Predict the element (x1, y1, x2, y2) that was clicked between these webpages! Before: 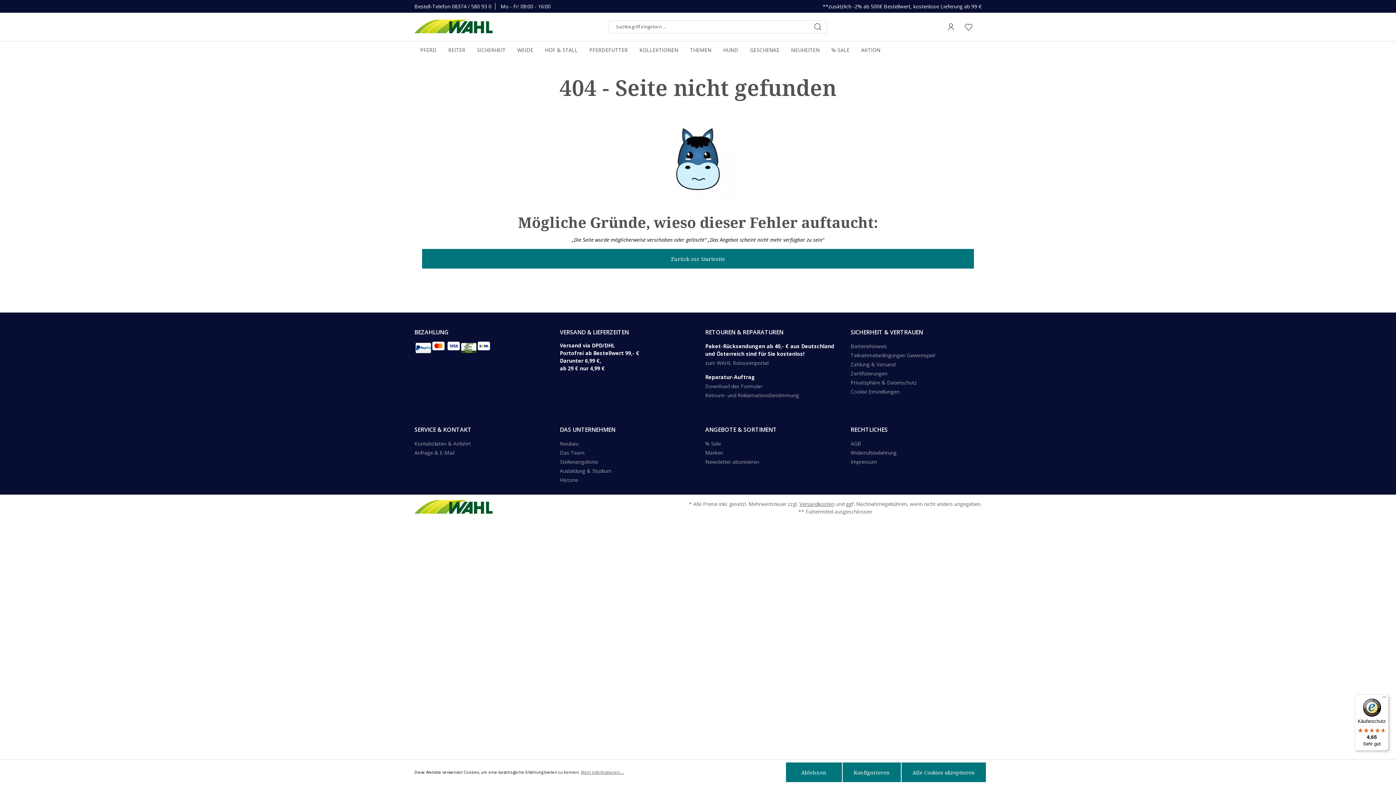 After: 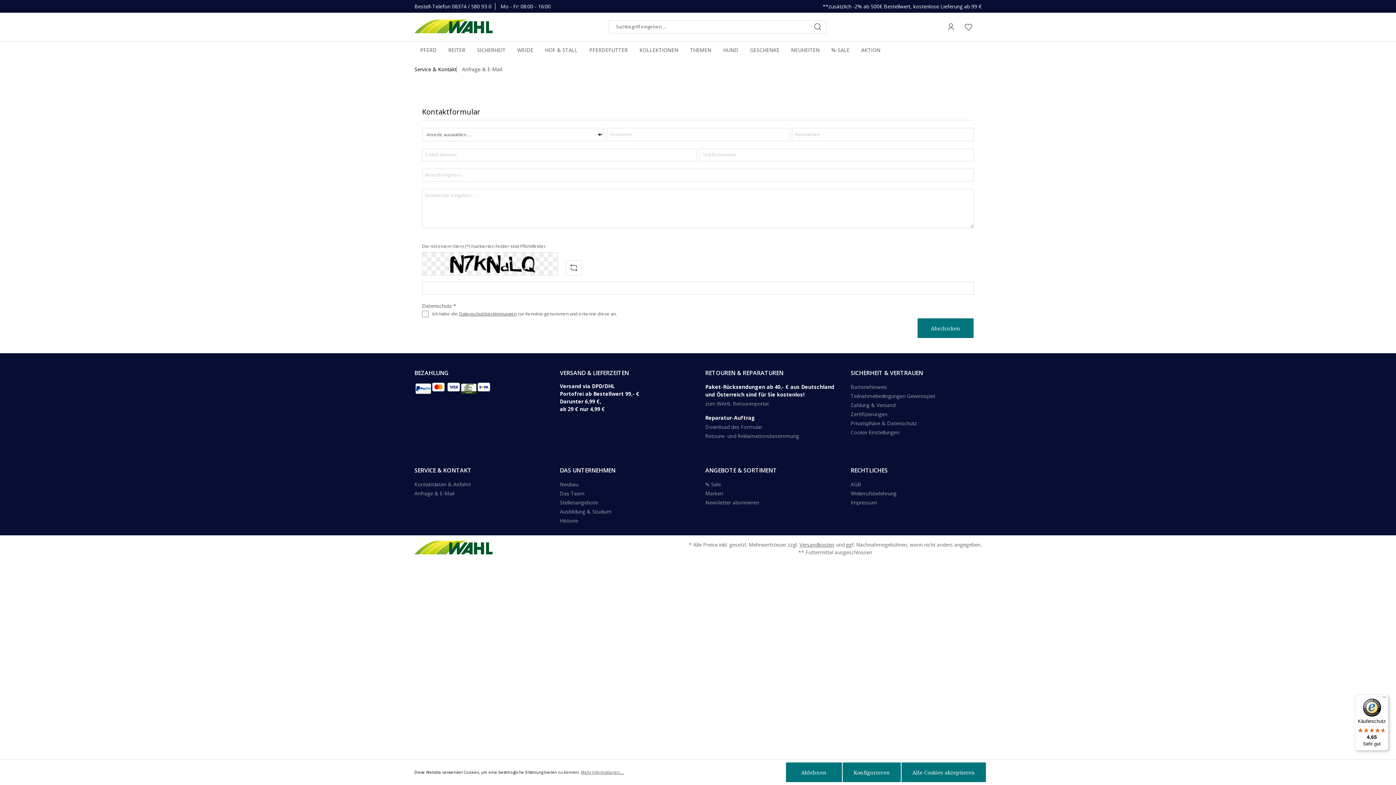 Action: label: Anfrage & E-Mail bbox: (414, 449, 454, 456)